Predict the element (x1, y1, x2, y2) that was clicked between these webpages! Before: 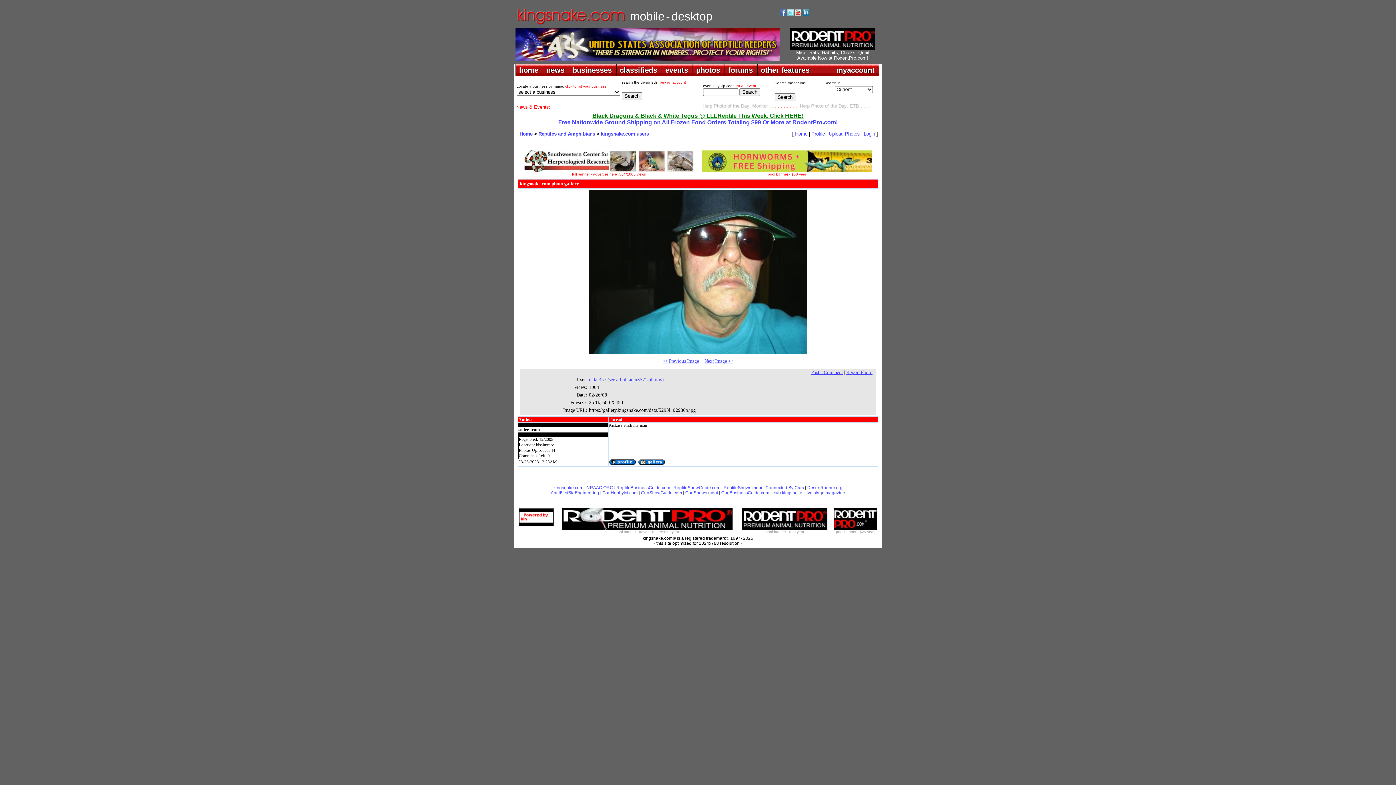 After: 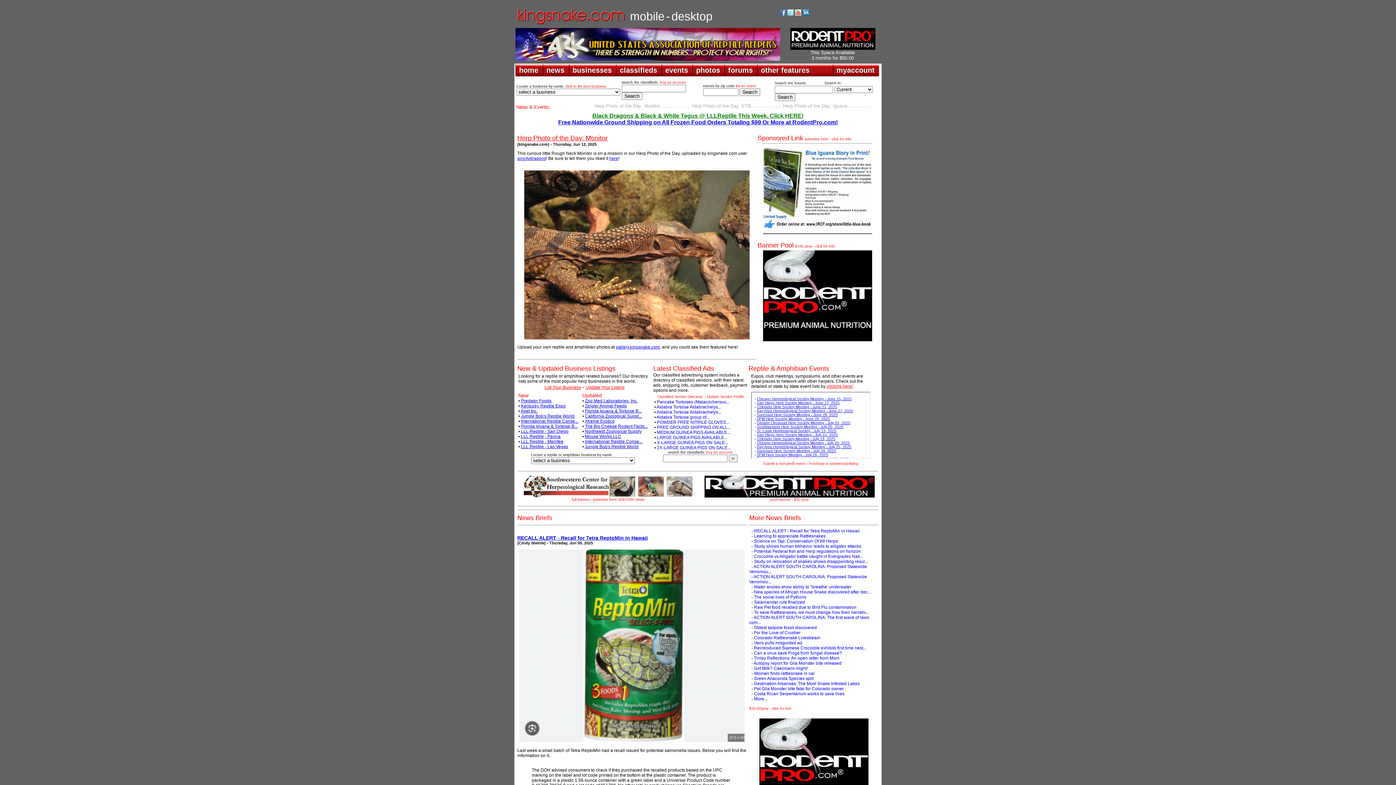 Action: label: desktop bbox: (671, 15, 712, 21)